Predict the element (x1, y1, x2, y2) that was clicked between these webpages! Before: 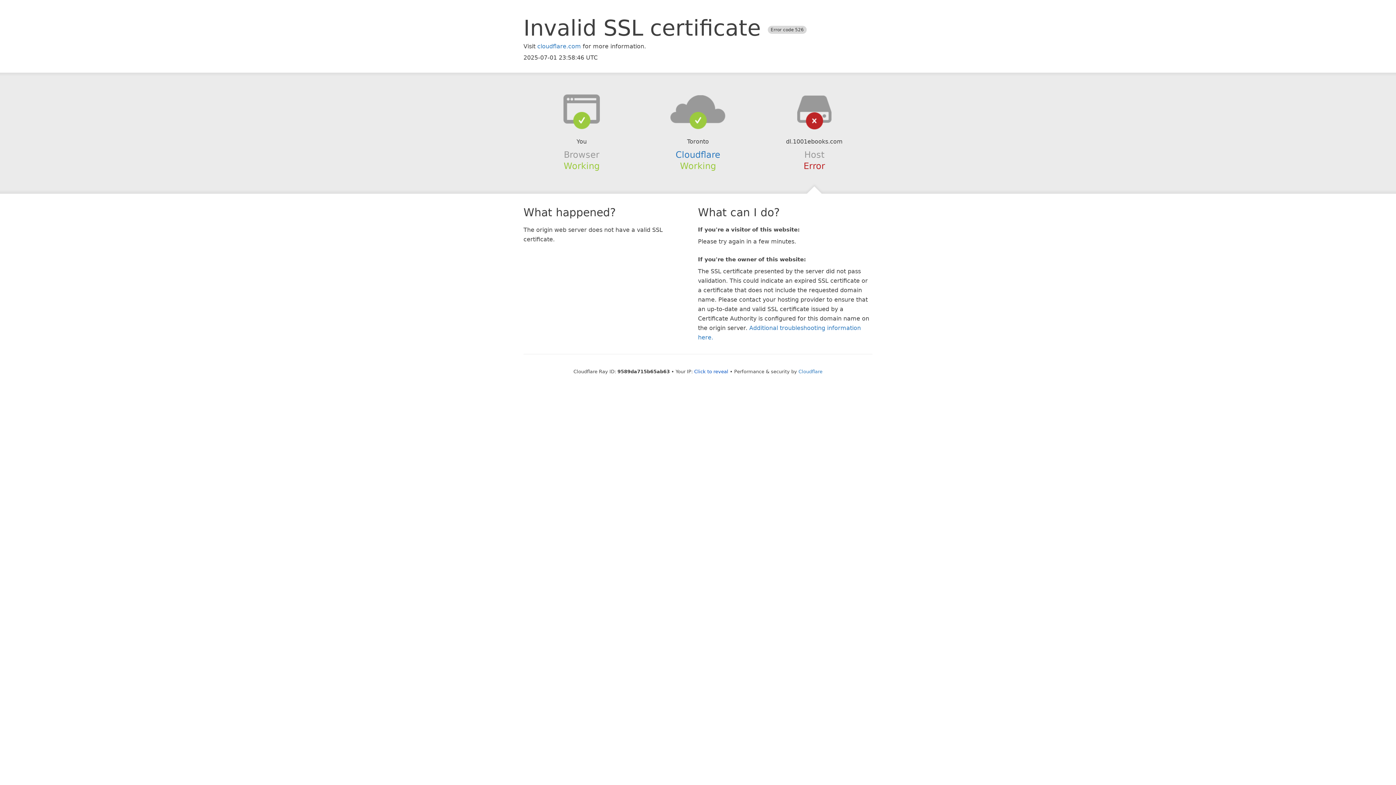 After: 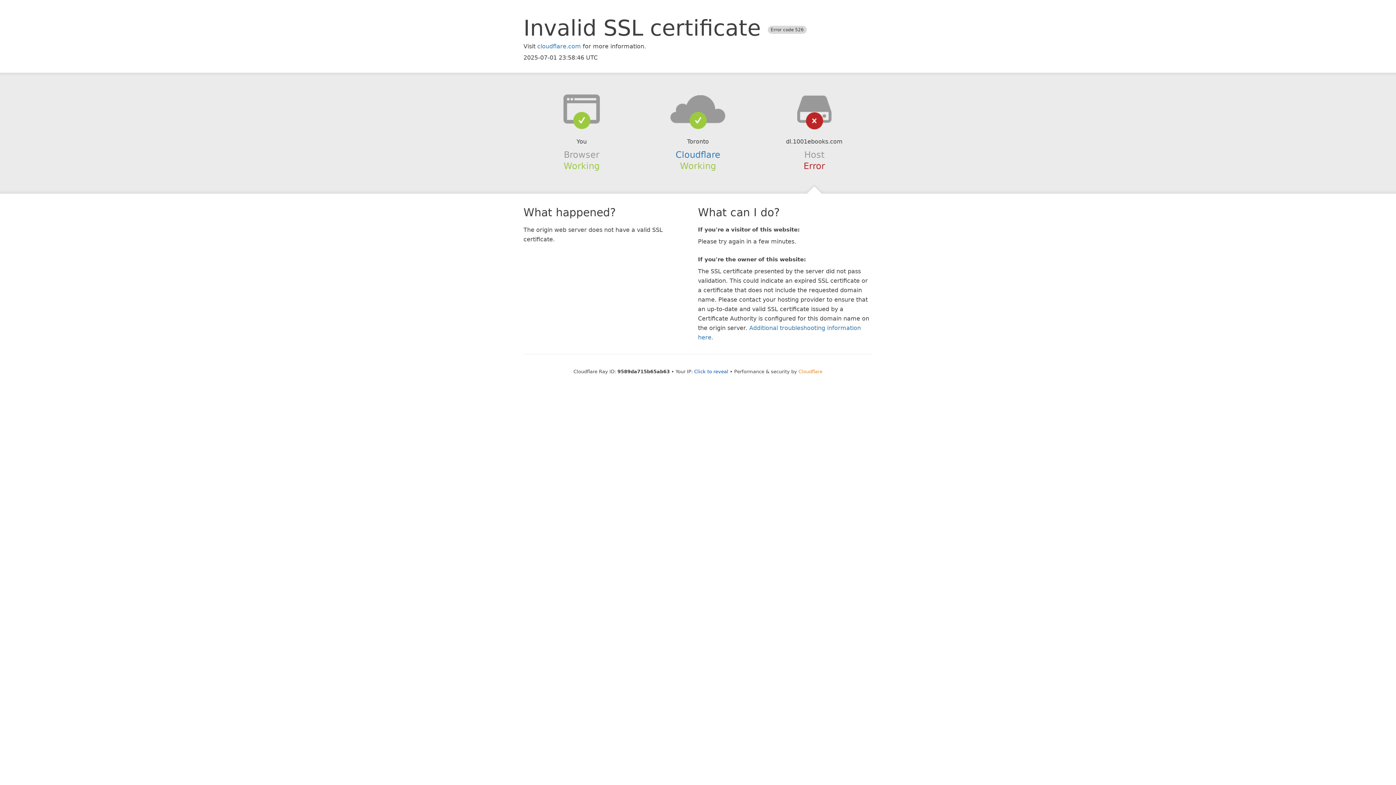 Action: bbox: (798, 368, 822, 374) label: Cloudflare